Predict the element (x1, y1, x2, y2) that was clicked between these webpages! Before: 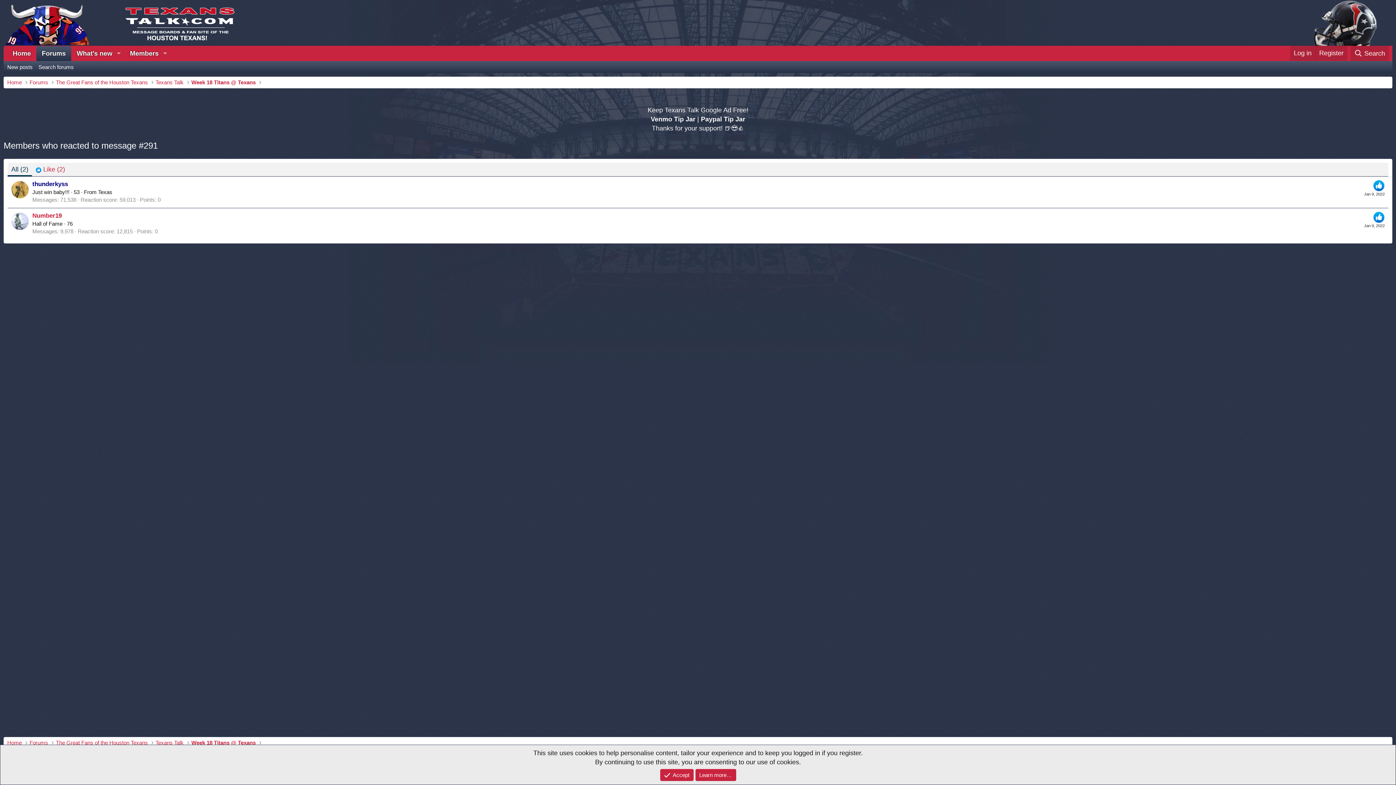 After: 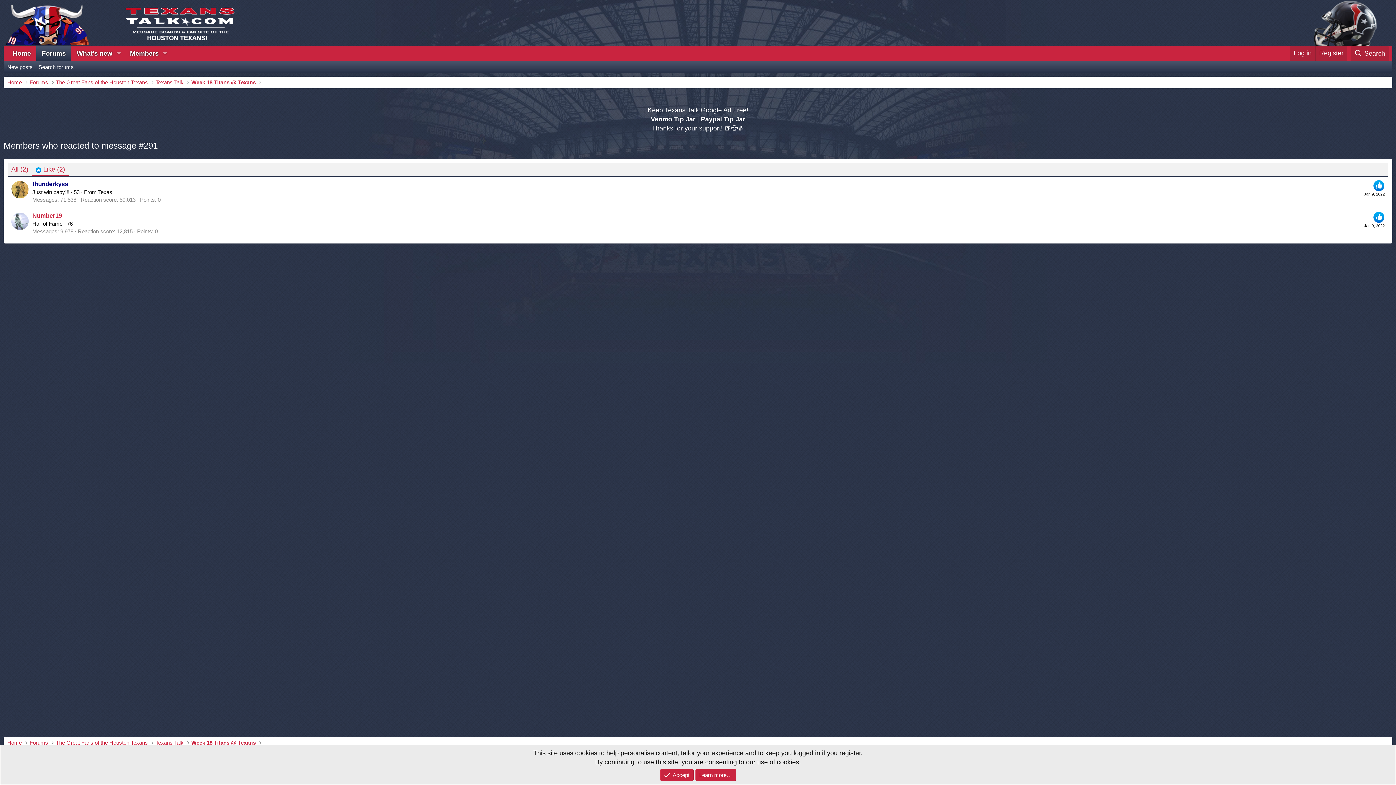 Action: bbox: (32, 162, 68, 176) label:  Like (2)